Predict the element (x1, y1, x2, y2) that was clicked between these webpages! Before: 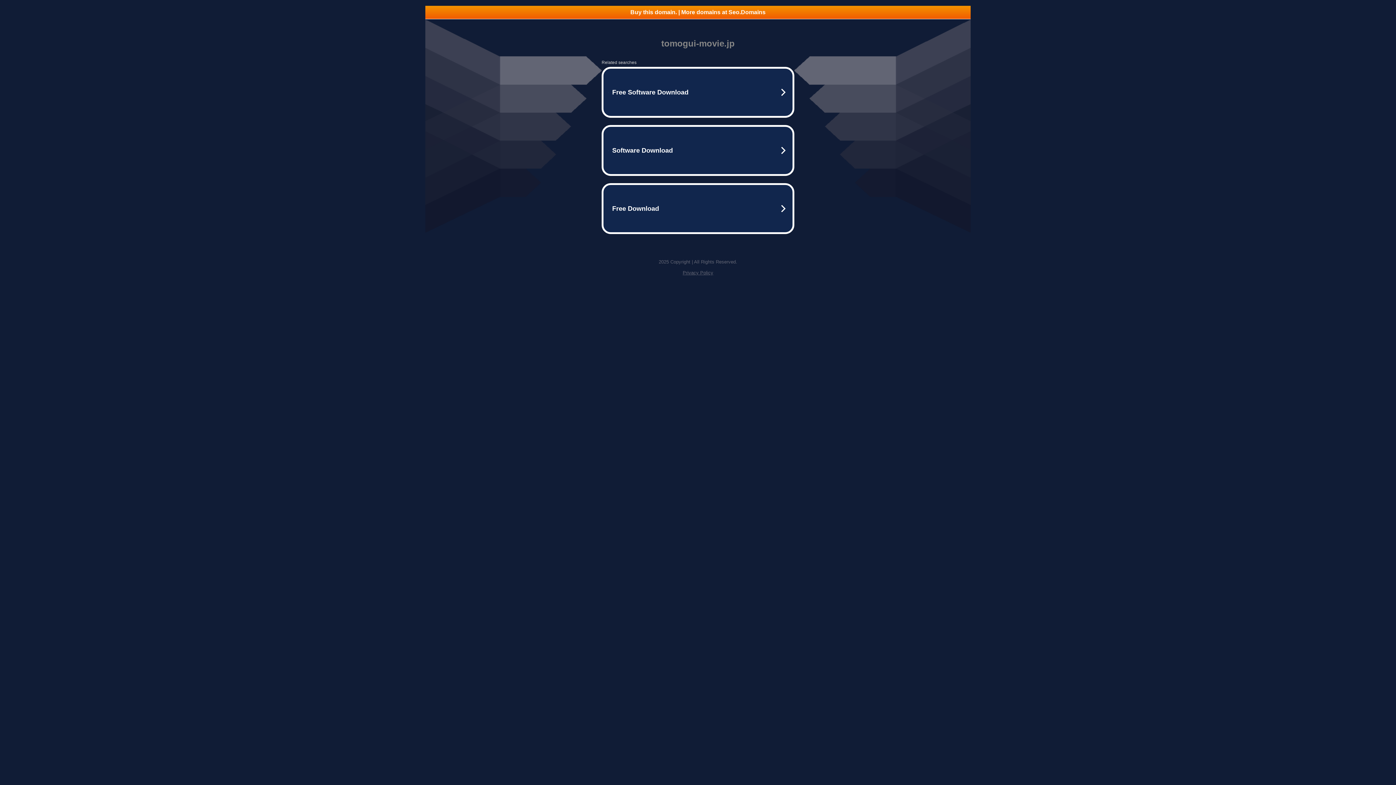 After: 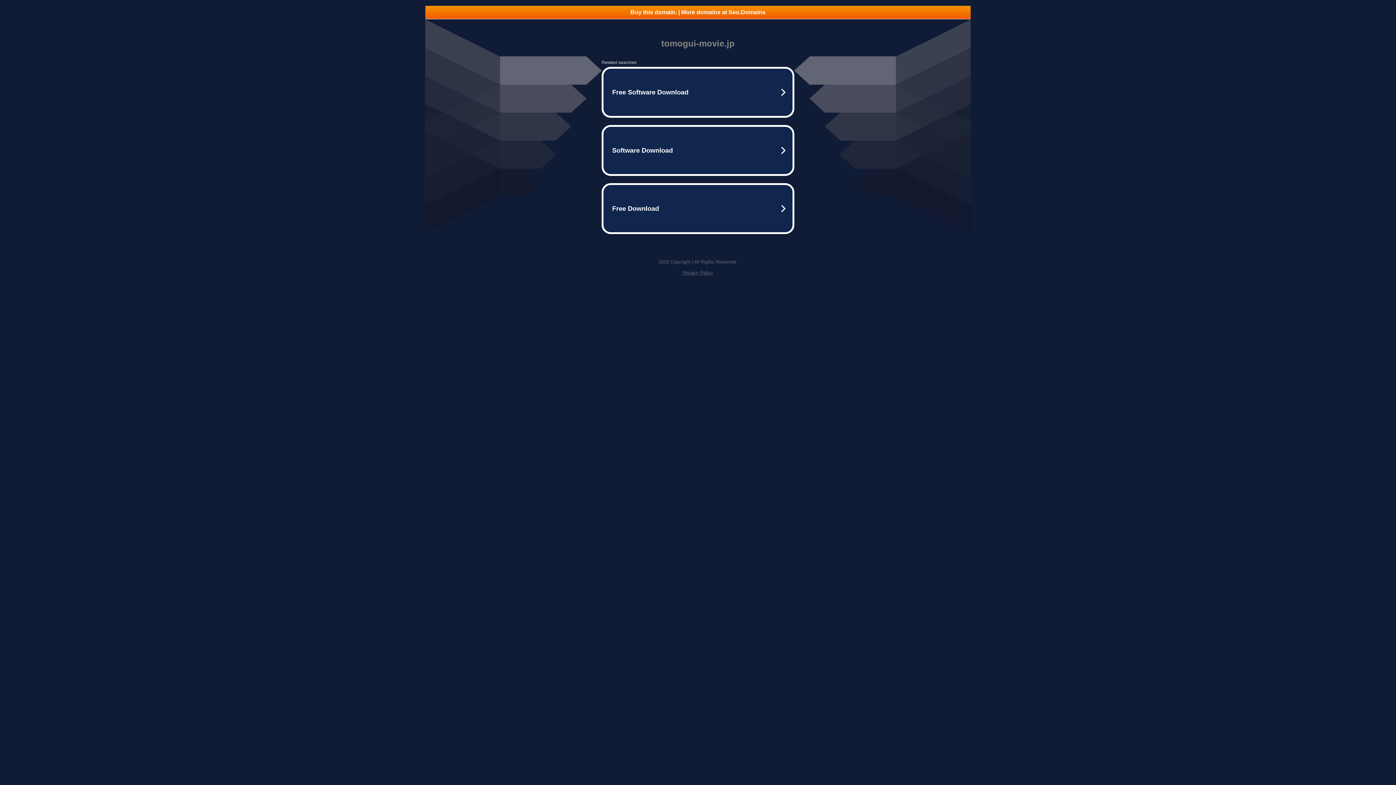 Action: label: Privacy Policy bbox: (682, 270, 713, 275)